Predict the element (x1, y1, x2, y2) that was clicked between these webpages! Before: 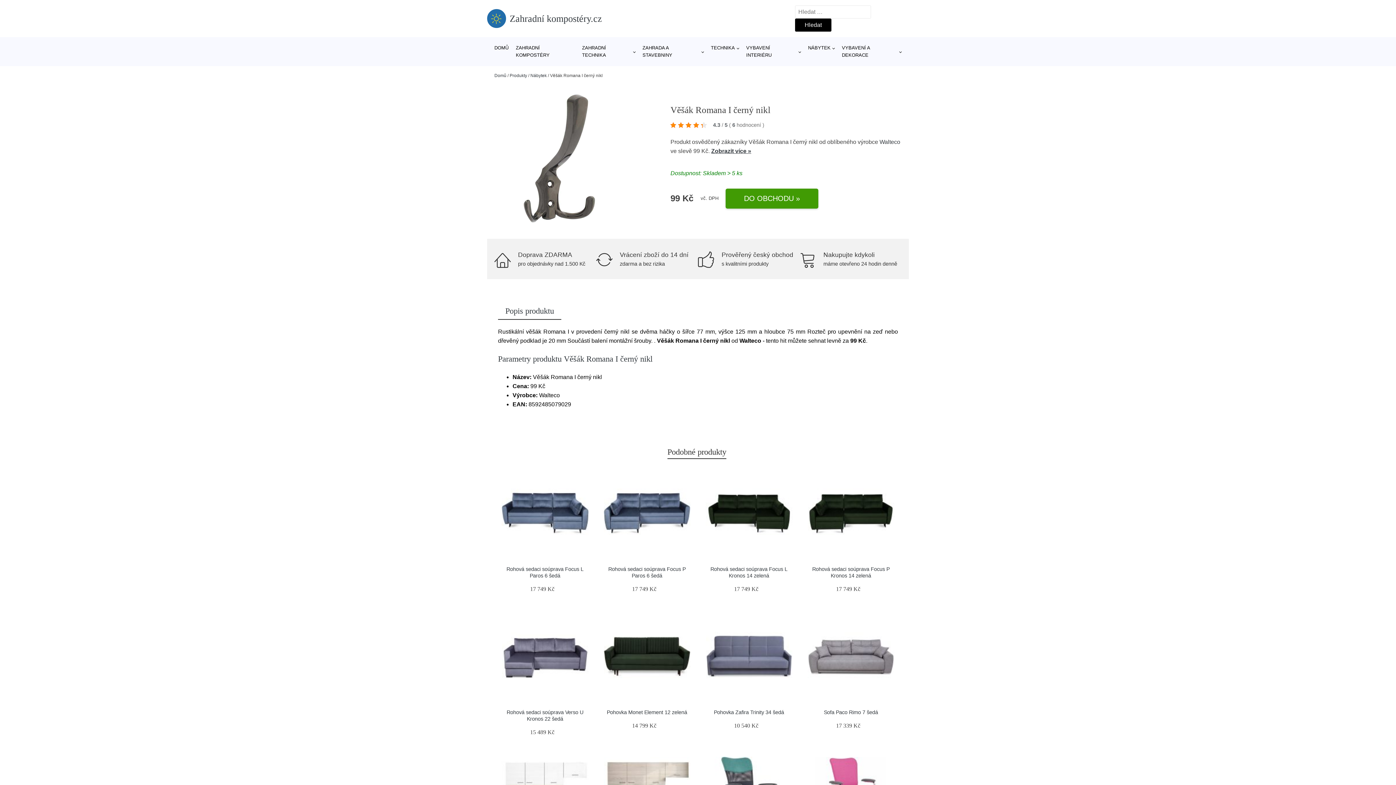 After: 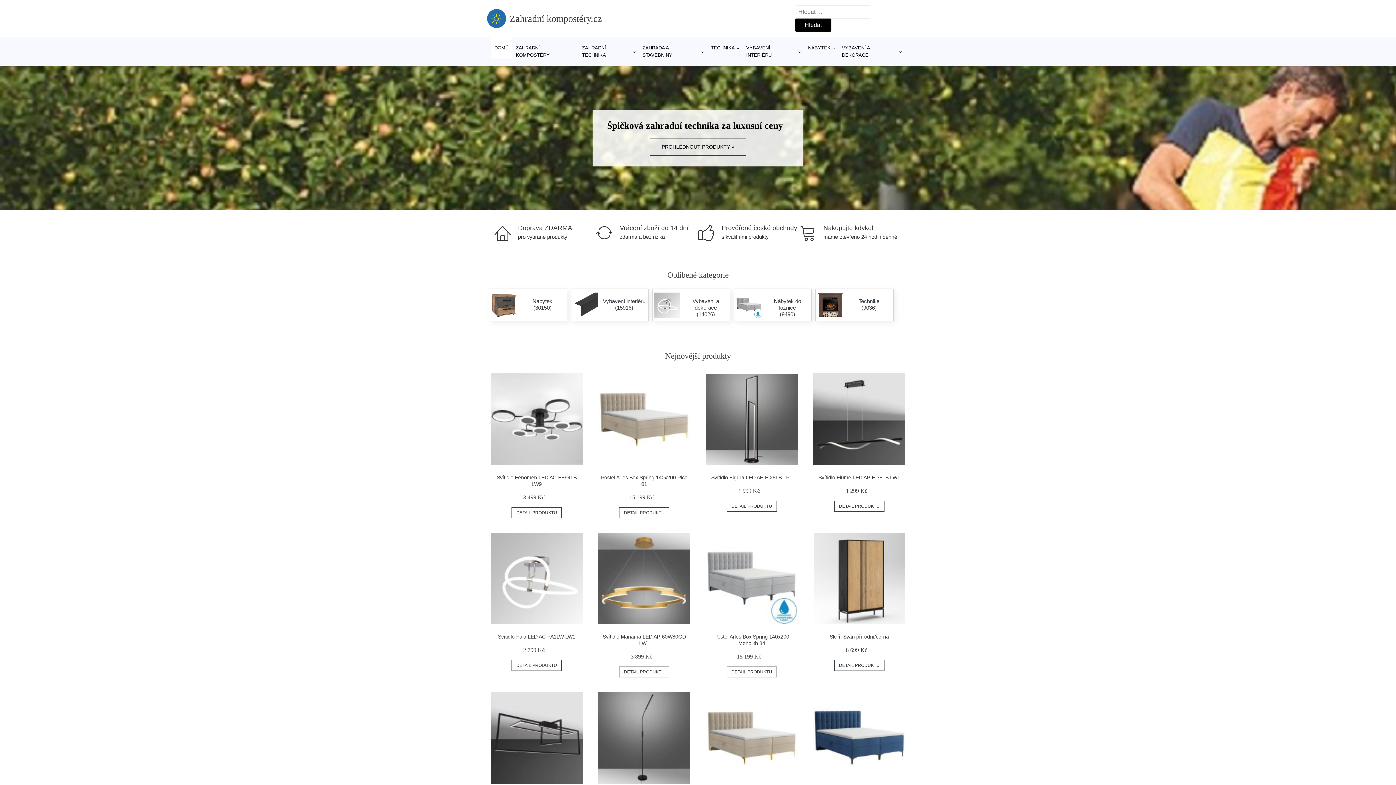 Action: label: DOMŮ bbox: (490, 37, 512, 58)